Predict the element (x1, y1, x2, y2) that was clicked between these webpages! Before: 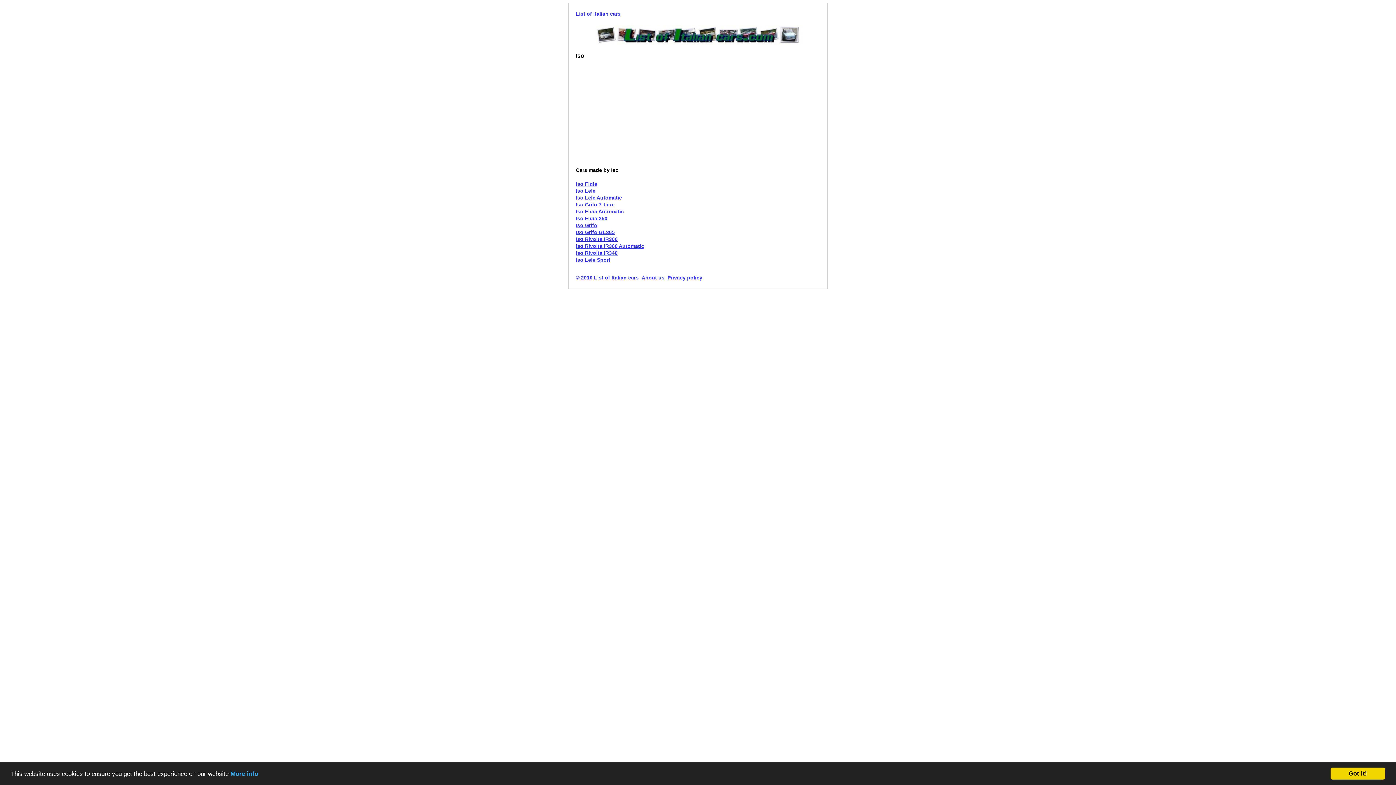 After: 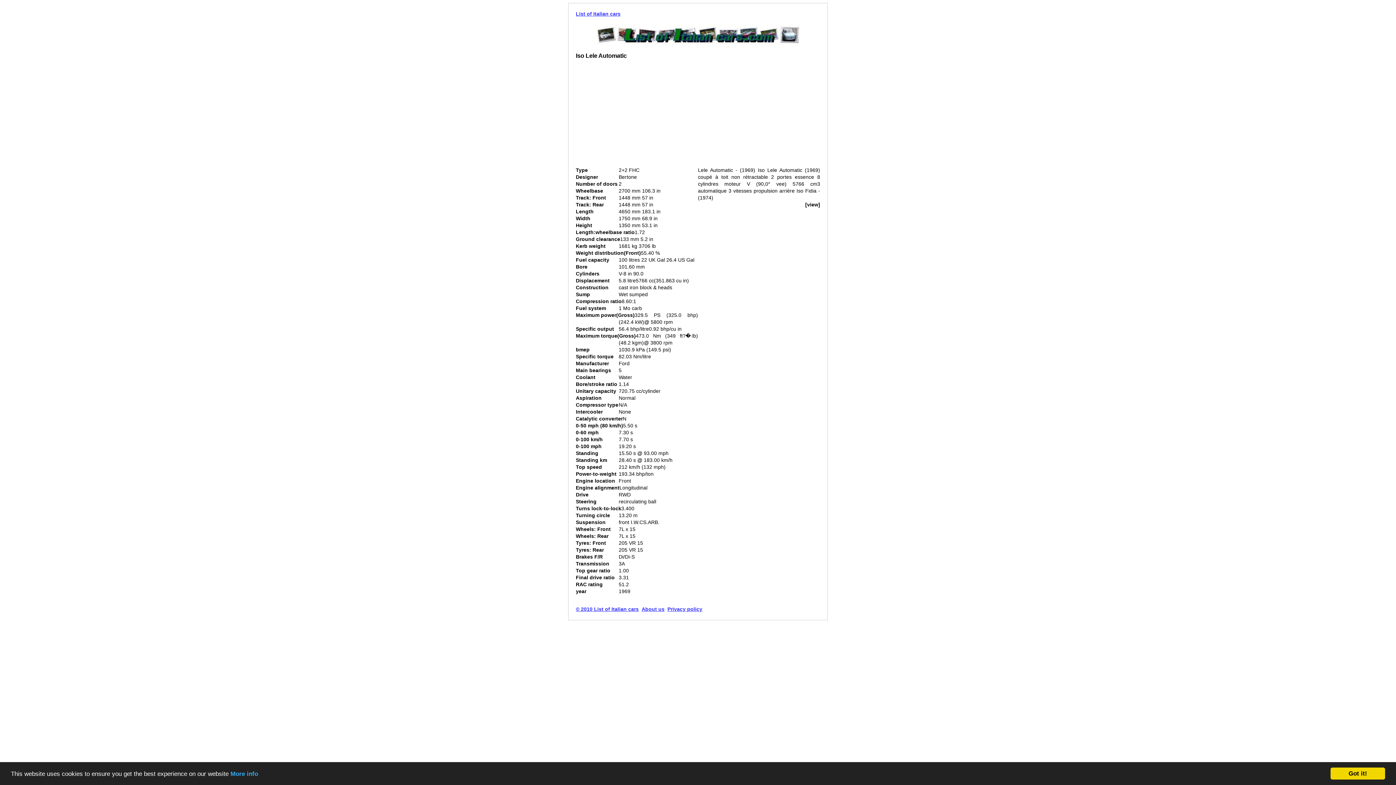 Action: bbox: (576, 194, 622, 200) label: Iso Lele Automatic